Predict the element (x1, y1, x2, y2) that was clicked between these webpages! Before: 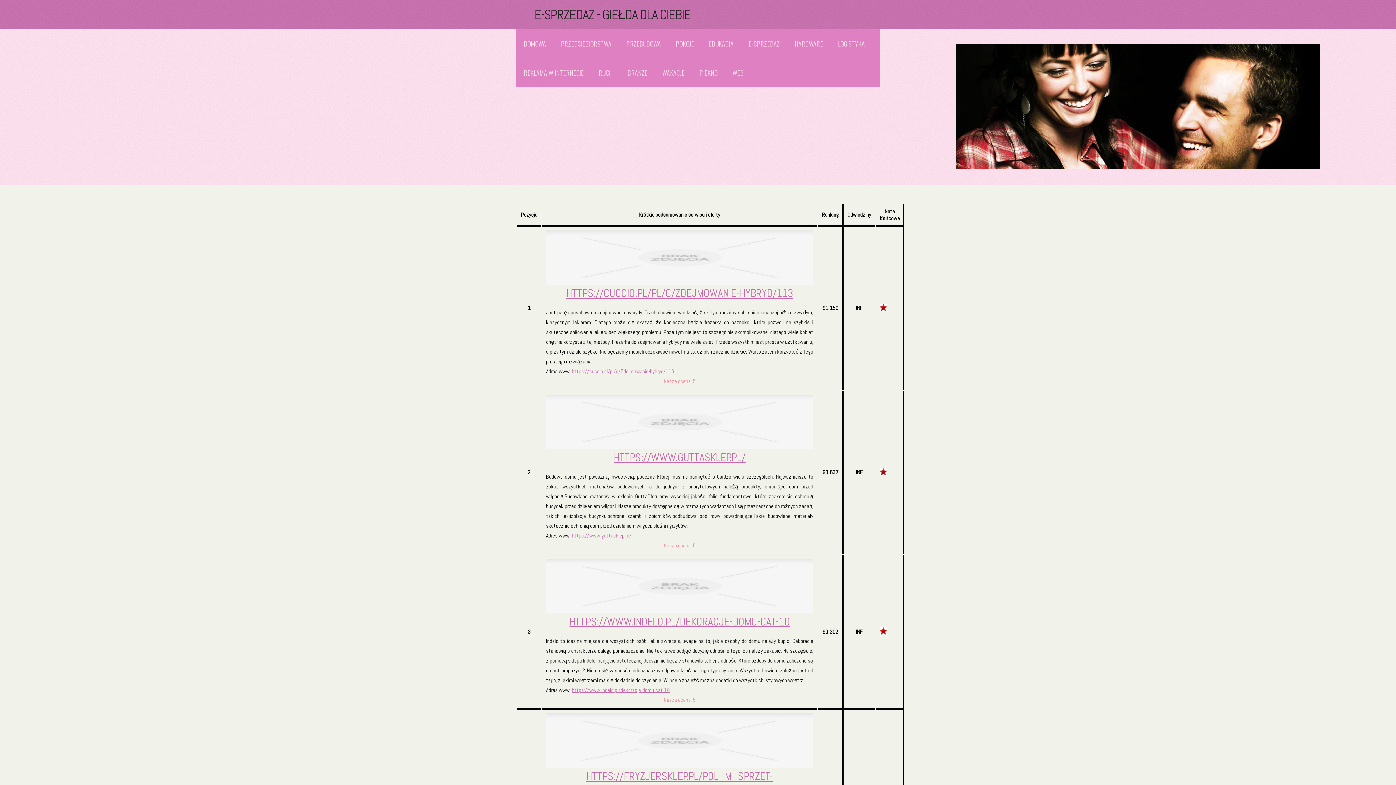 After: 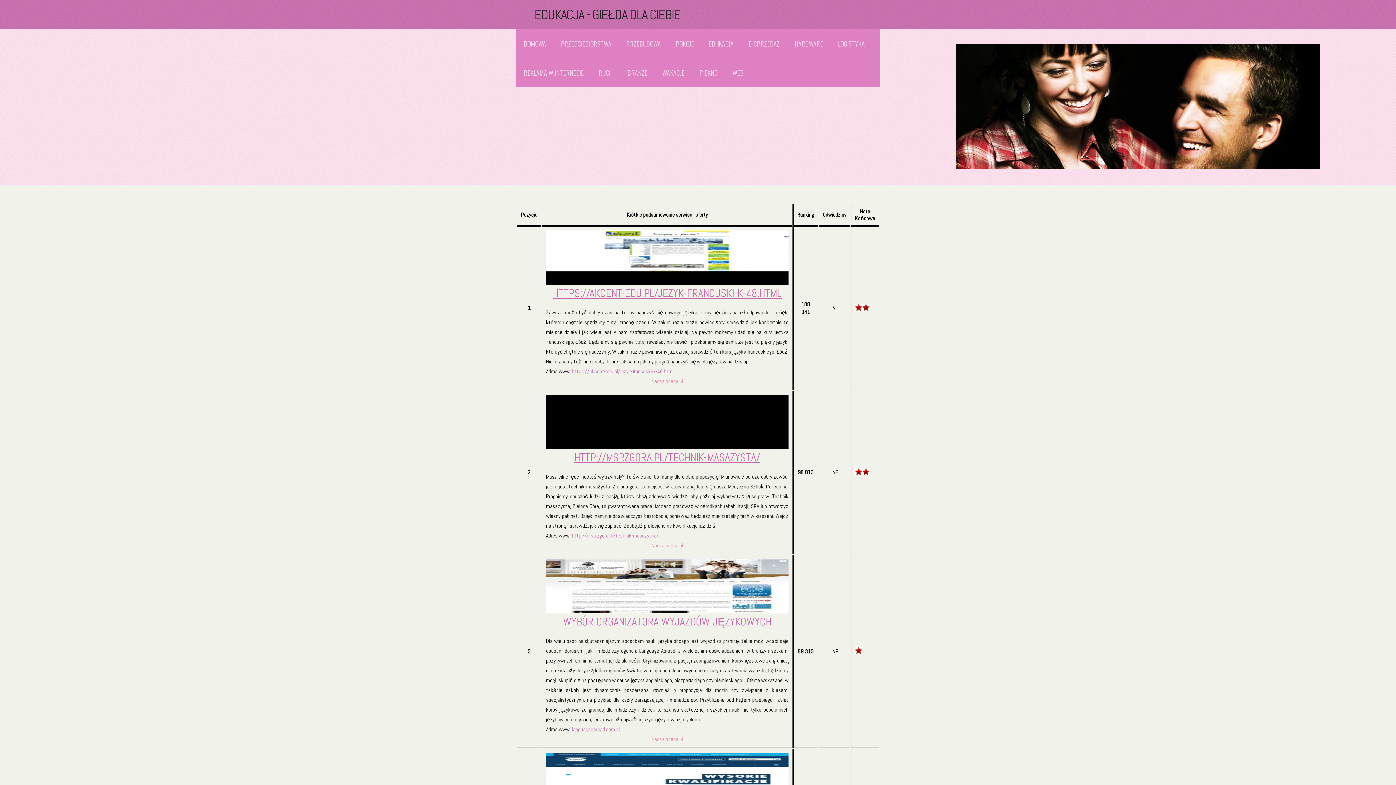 Action: bbox: (701, 29, 741, 58) label: EDUKACJA